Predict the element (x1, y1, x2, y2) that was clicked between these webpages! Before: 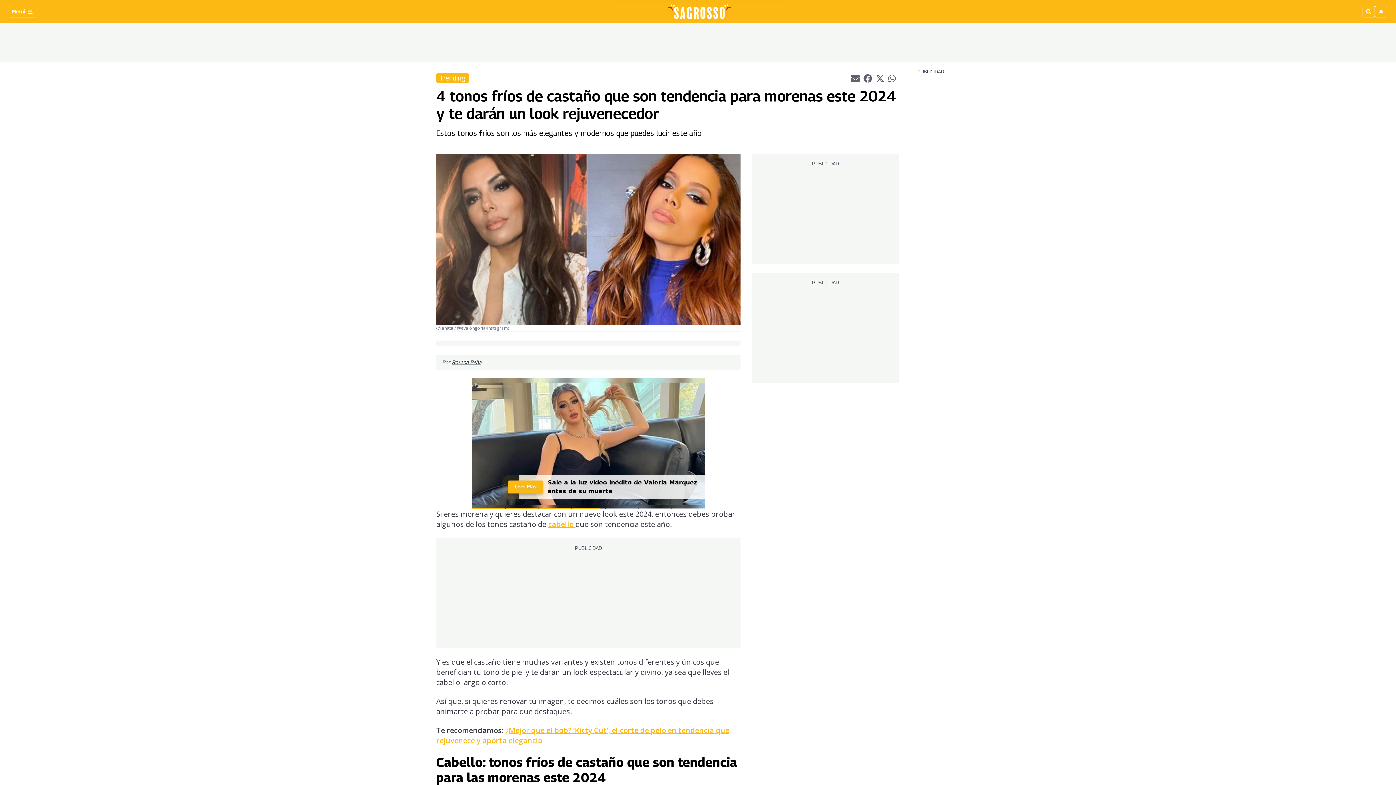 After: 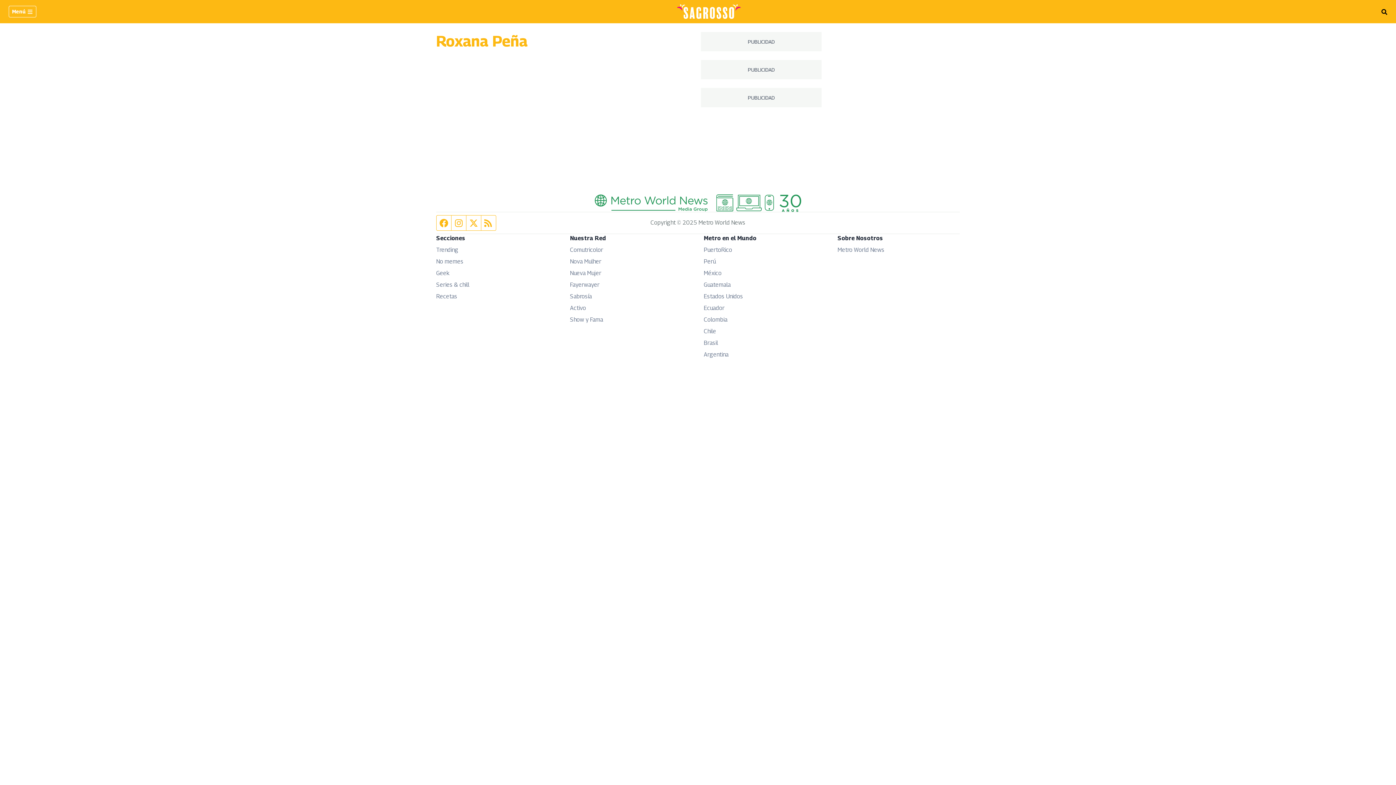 Action: bbox: (452, 359, 481, 365) label: Roxana Peña